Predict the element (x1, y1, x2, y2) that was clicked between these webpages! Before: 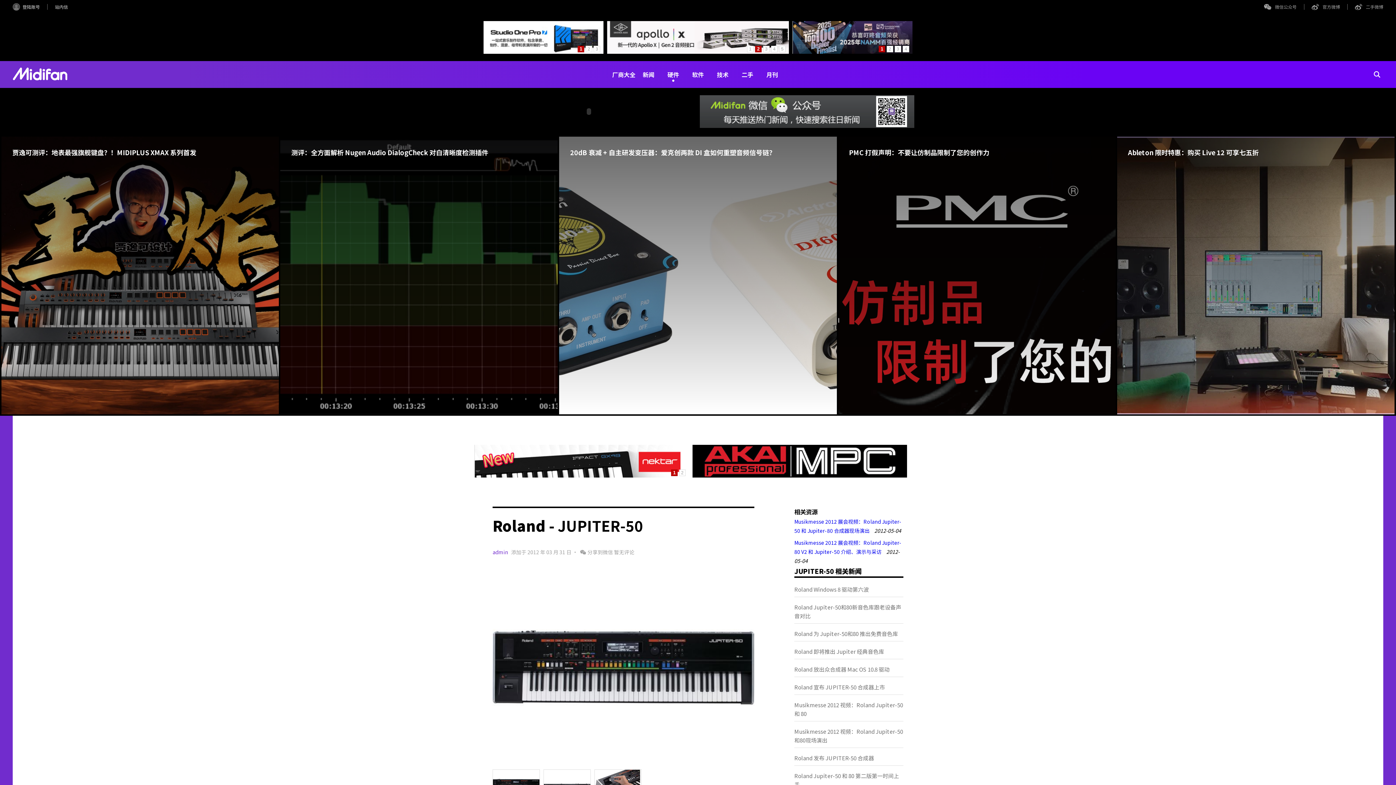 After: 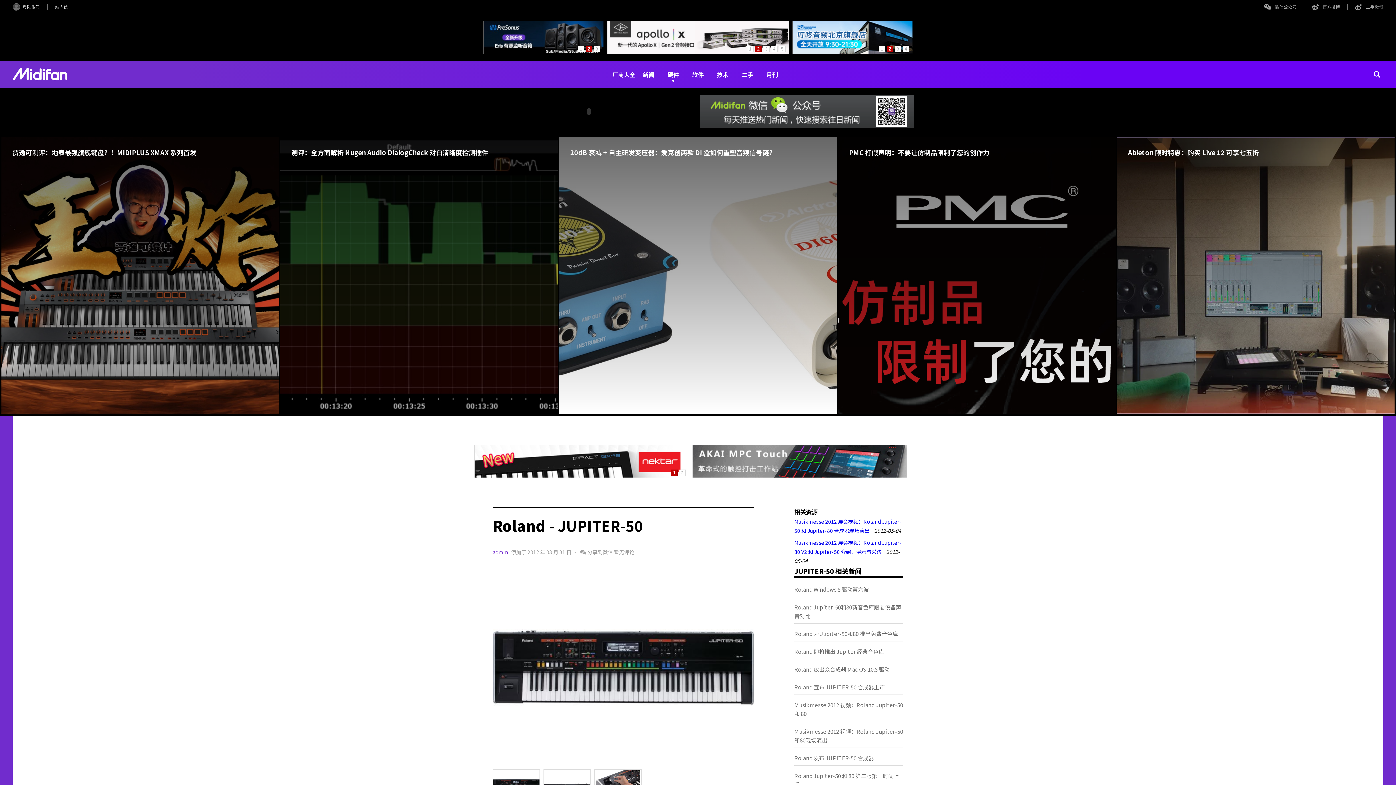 Action: bbox: (492, 577, 754, 758)